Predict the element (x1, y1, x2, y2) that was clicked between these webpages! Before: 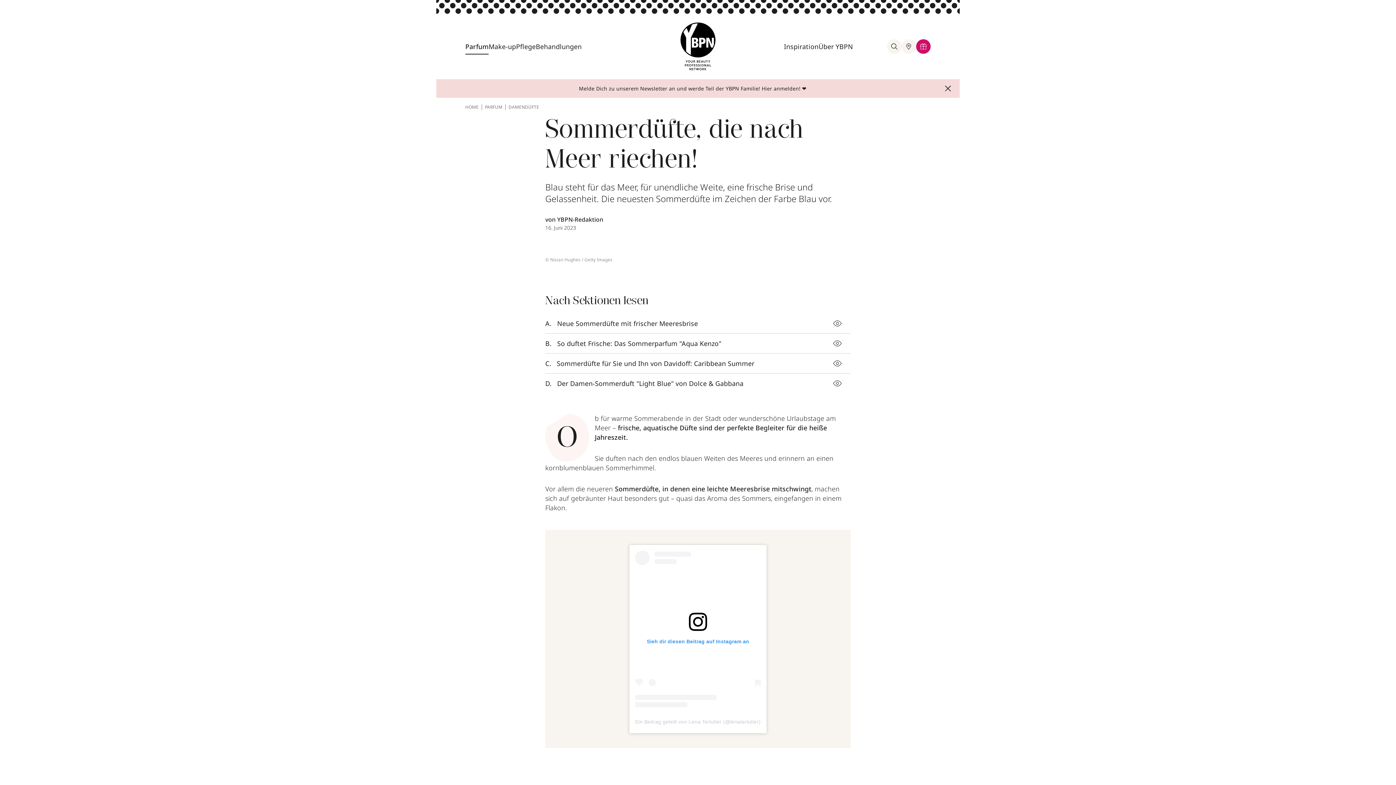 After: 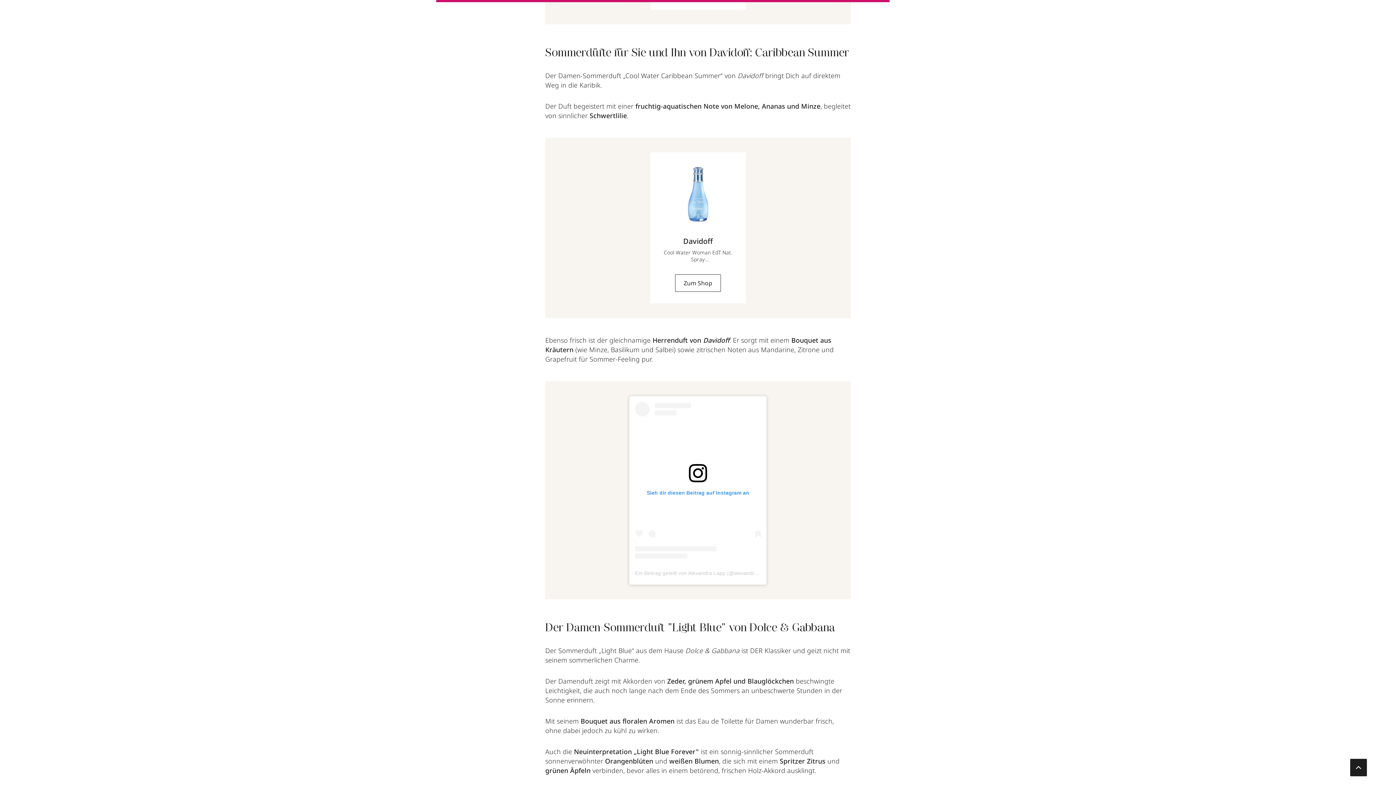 Action: bbox: (553, 353, 789, 367) label: Sommerdüfte für Sie und Ihn von Davidoff: Caribbean Summer